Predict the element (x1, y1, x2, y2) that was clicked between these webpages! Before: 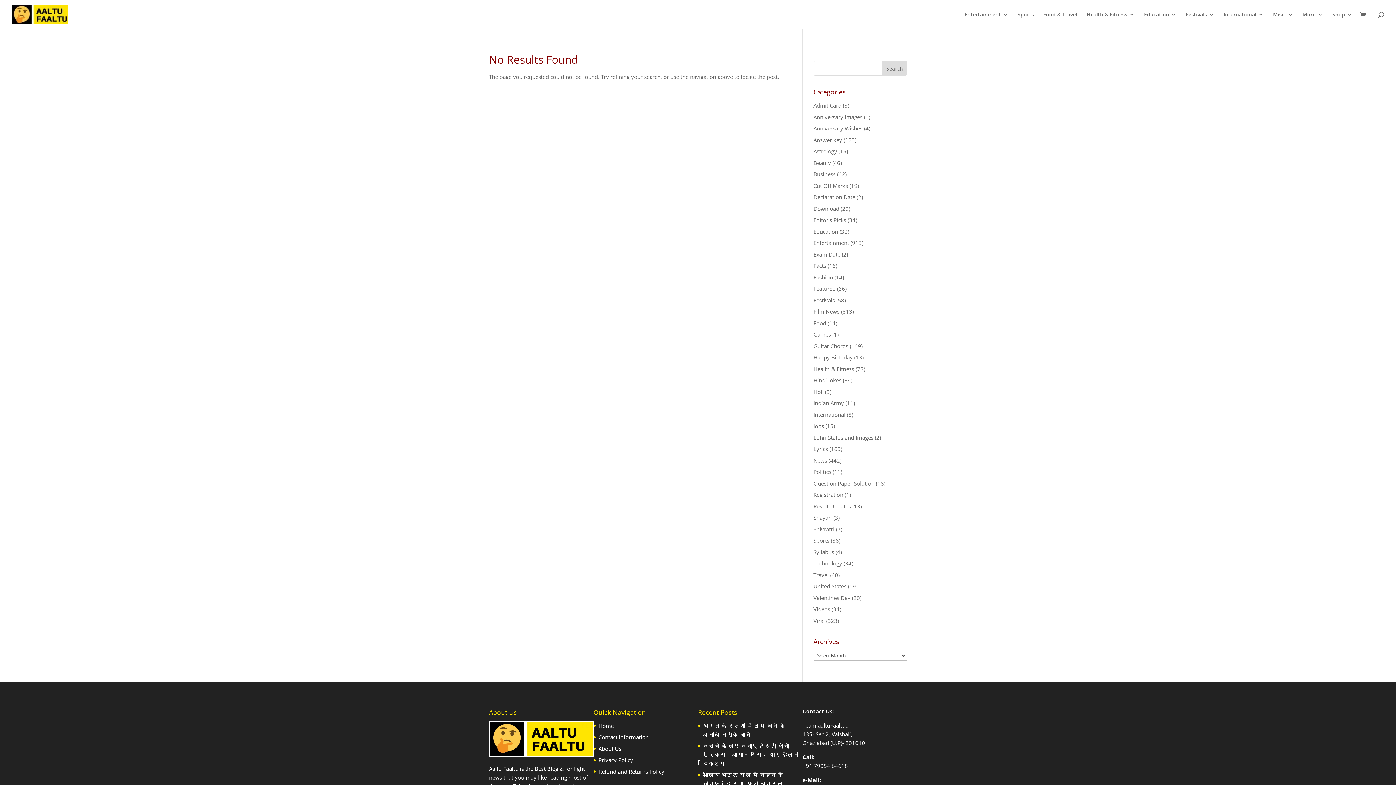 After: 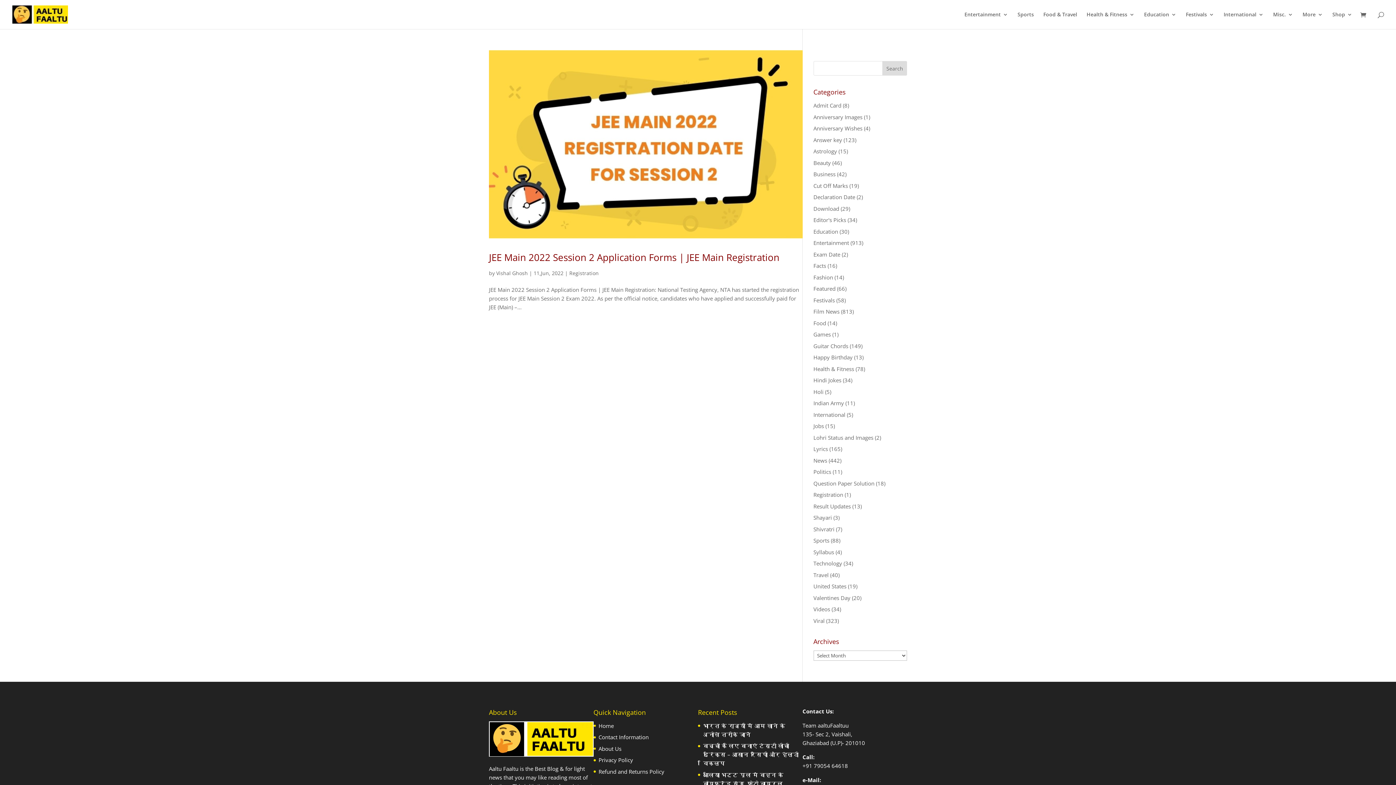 Action: bbox: (813, 491, 843, 498) label: Registration